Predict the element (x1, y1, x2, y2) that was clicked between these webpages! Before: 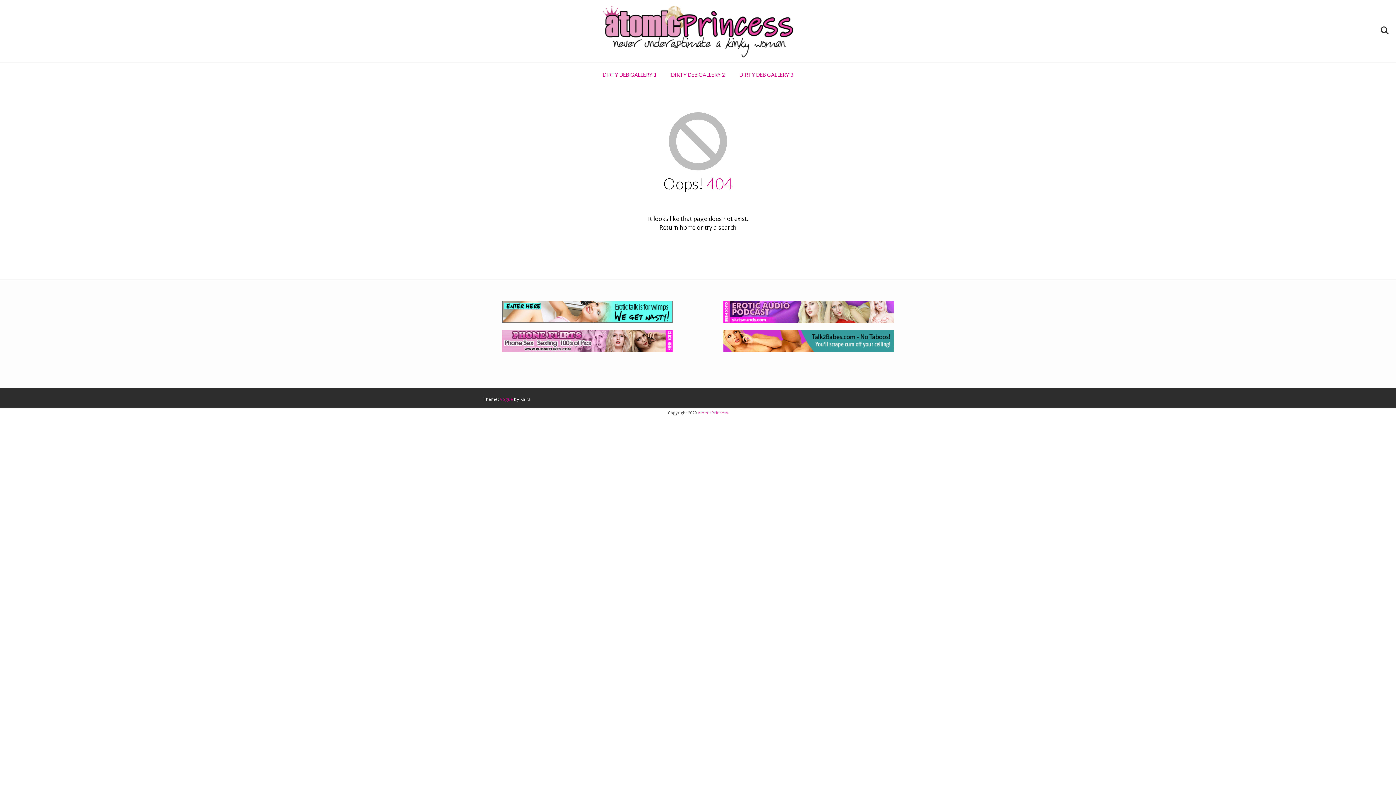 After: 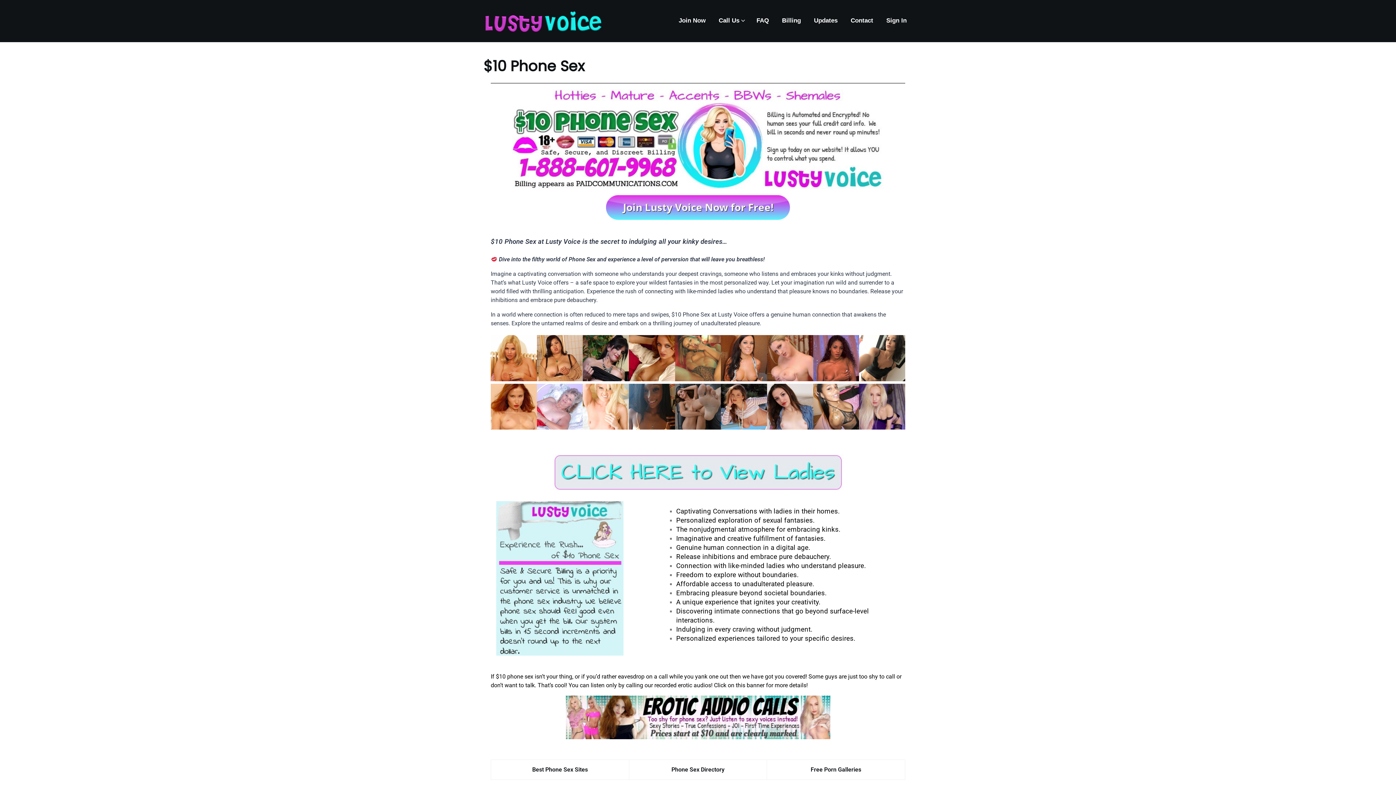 Action: bbox: (483, 301, 691, 322)